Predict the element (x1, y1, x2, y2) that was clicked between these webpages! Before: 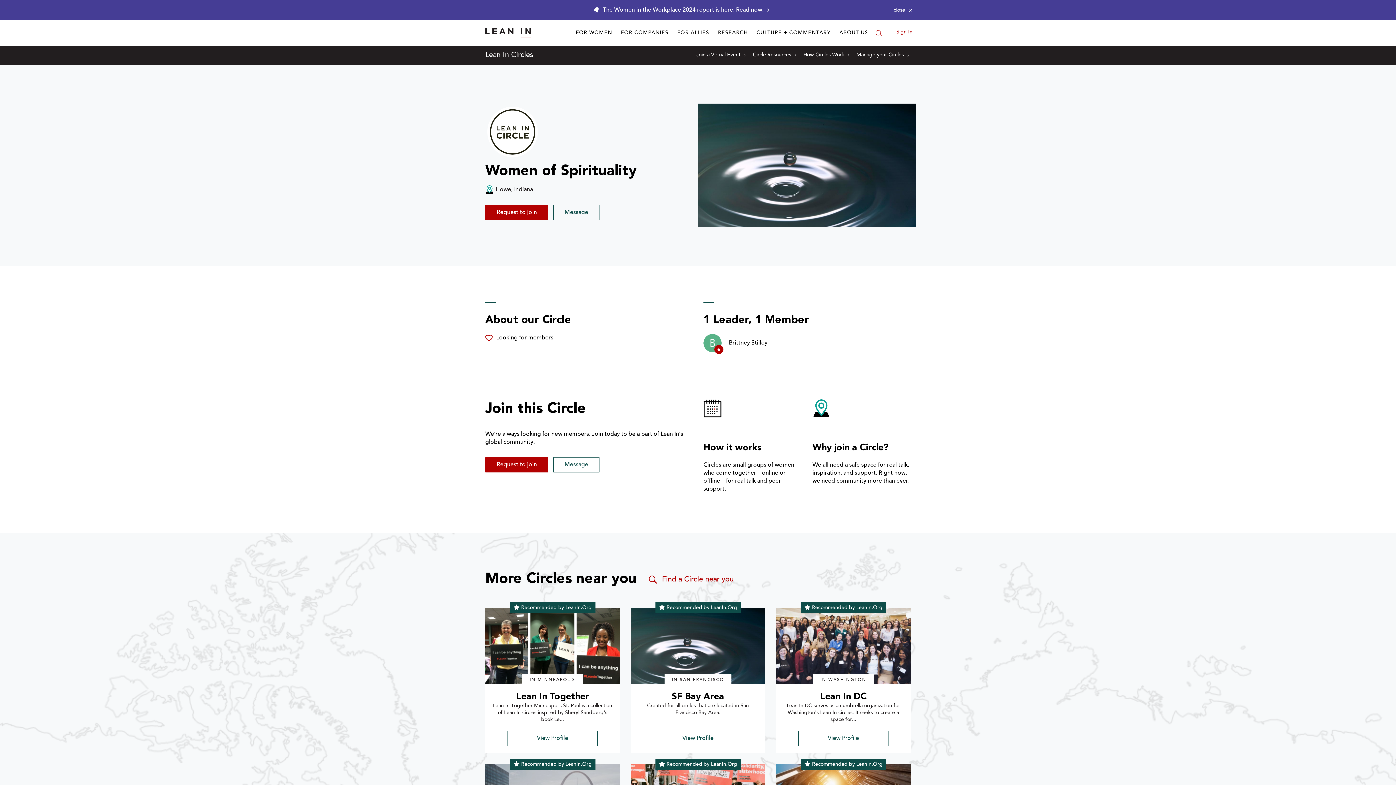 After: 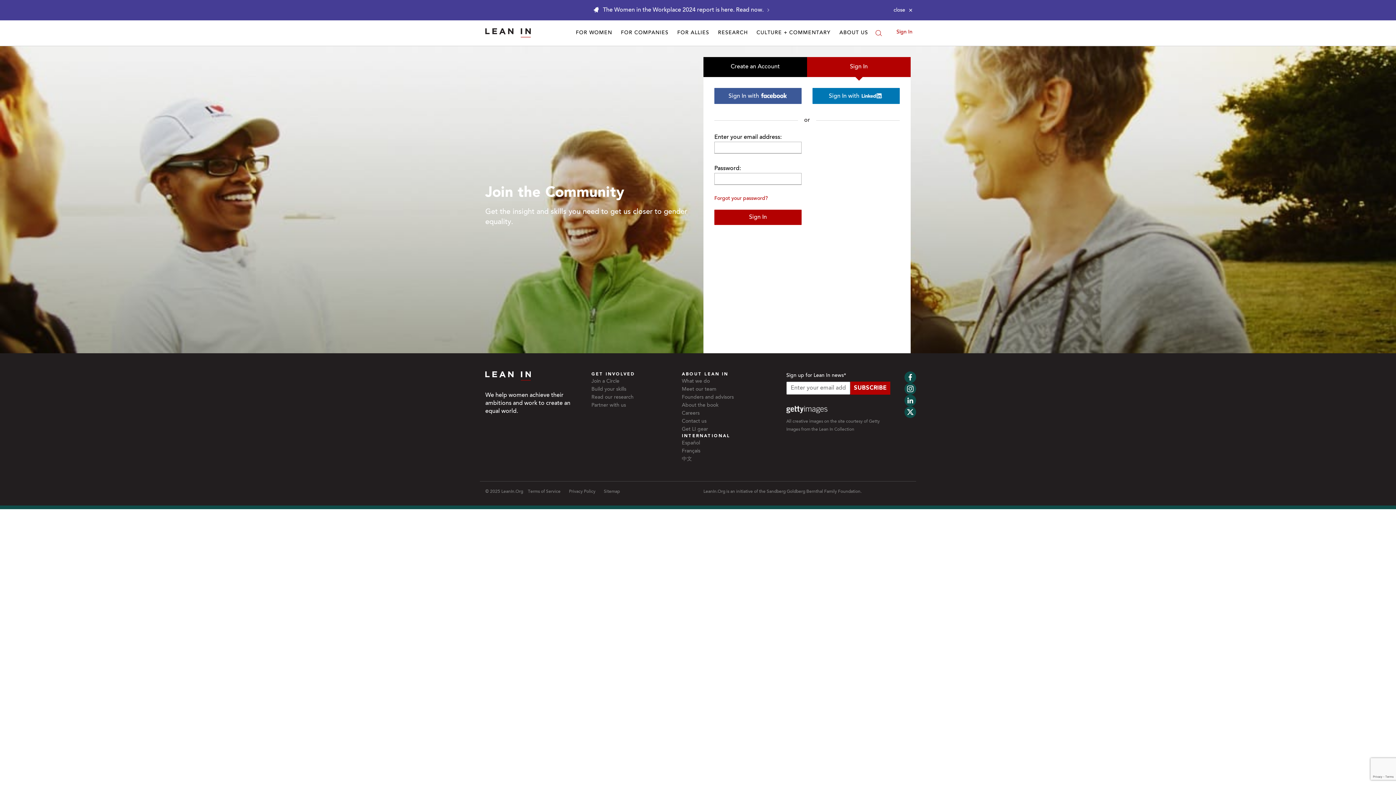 Action: bbox: (896, 29, 912, 34) label: Sign In